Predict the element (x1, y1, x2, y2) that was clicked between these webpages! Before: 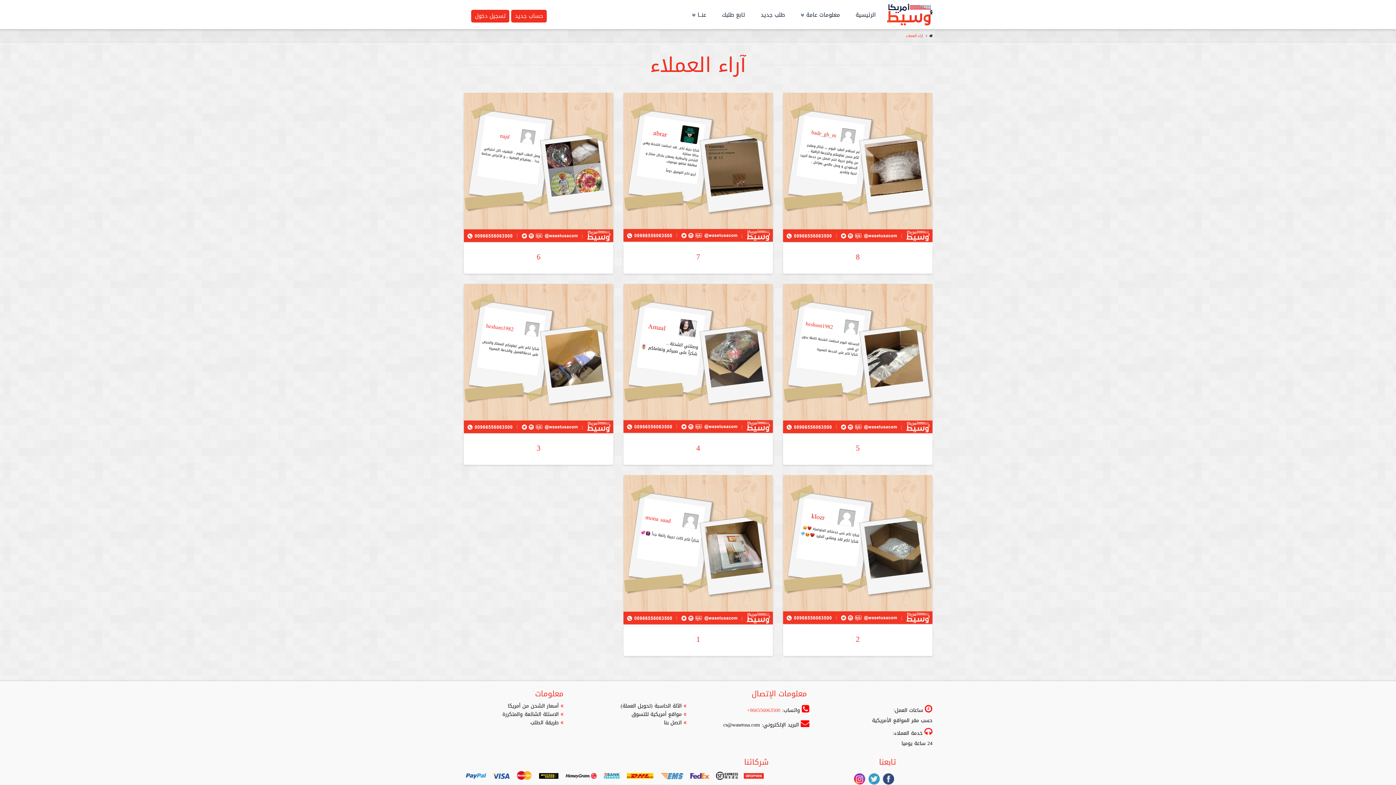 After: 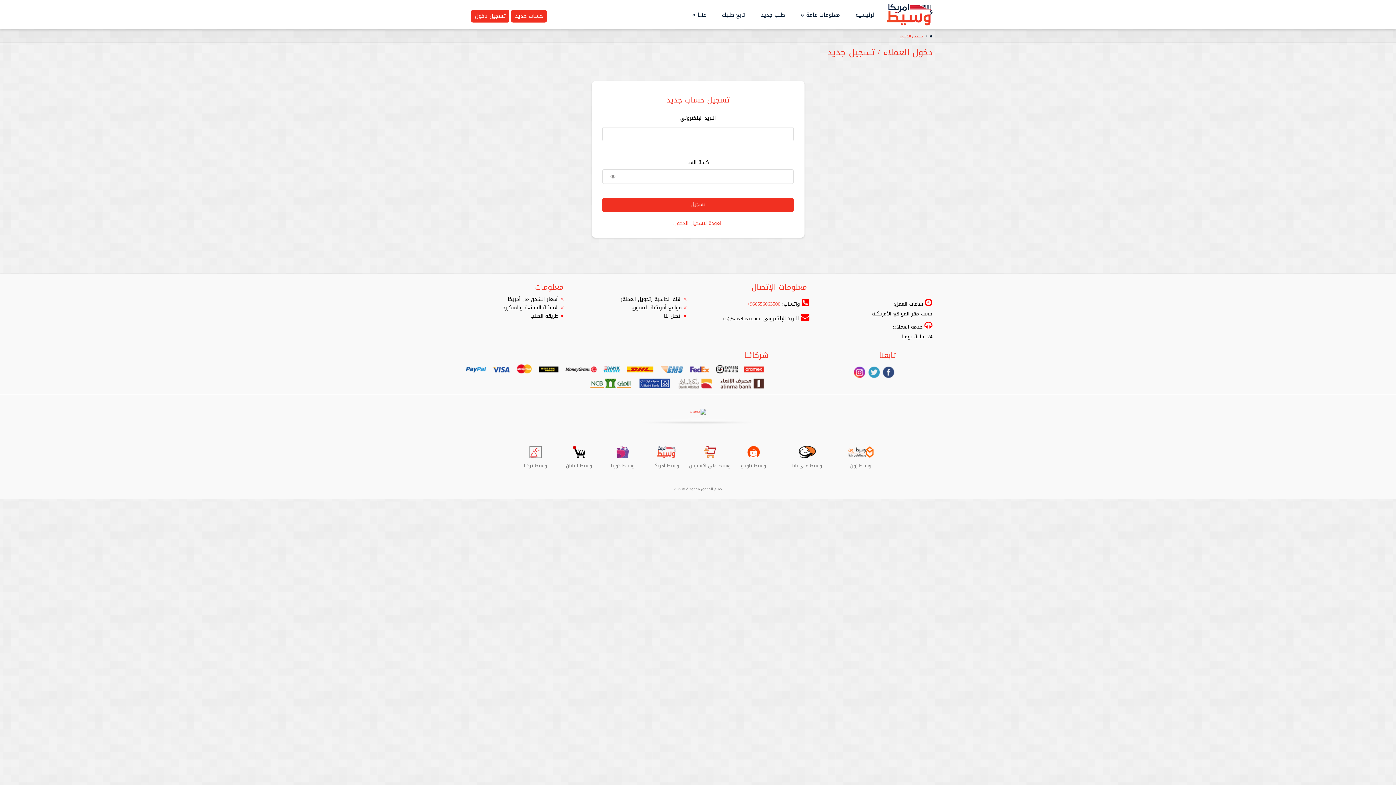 Action: bbox: (485, 0, 554, 29) label: حساب جديد